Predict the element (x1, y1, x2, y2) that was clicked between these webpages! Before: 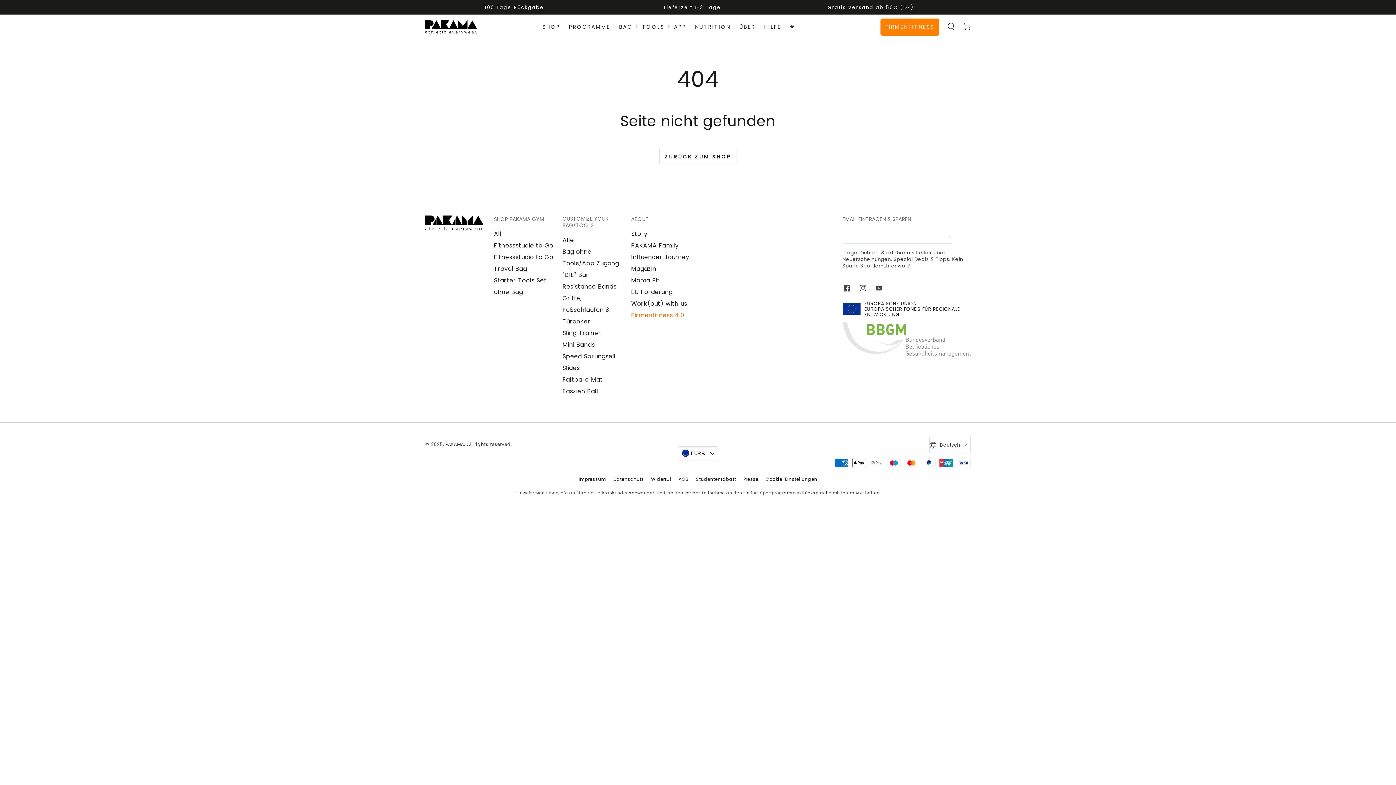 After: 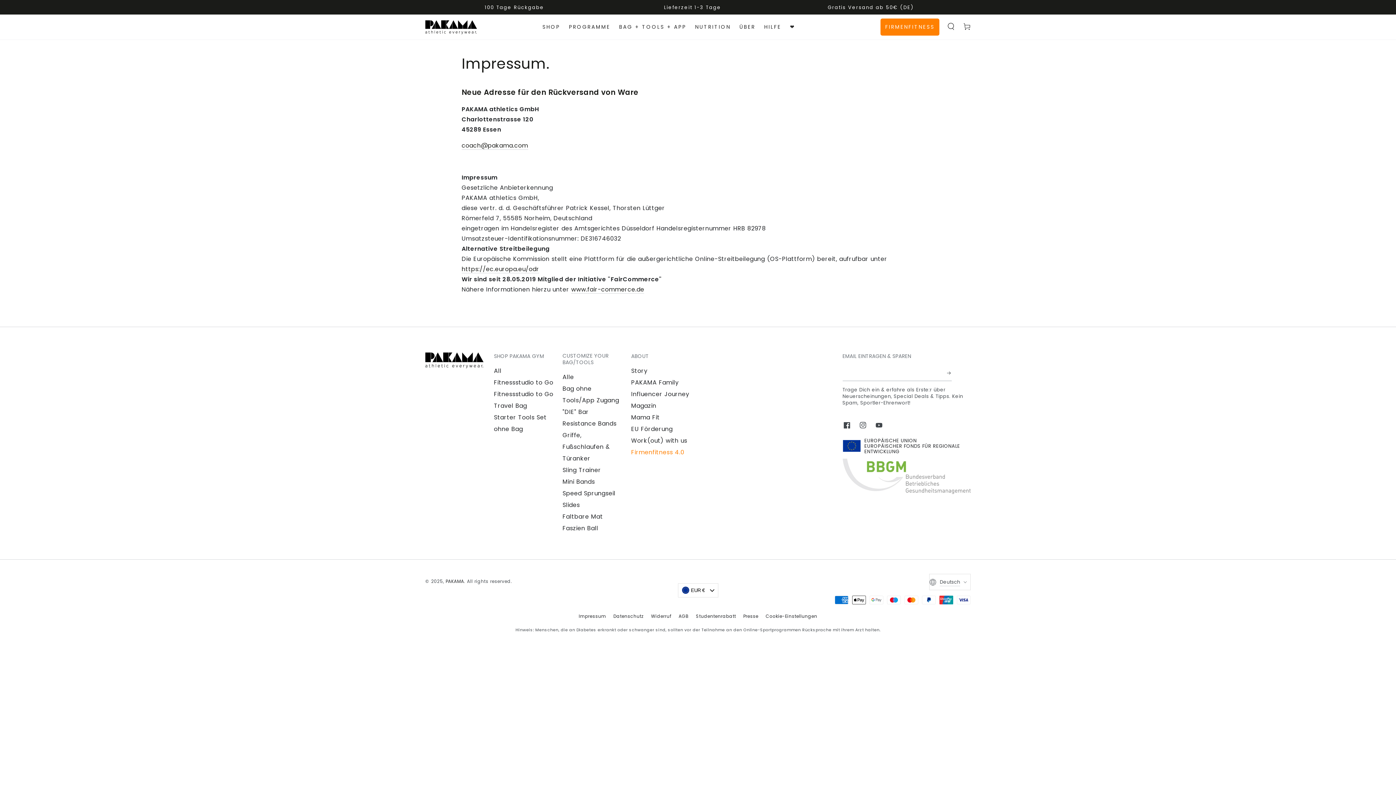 Action: label: Impressum bbox: (578, 476, 606, 482)